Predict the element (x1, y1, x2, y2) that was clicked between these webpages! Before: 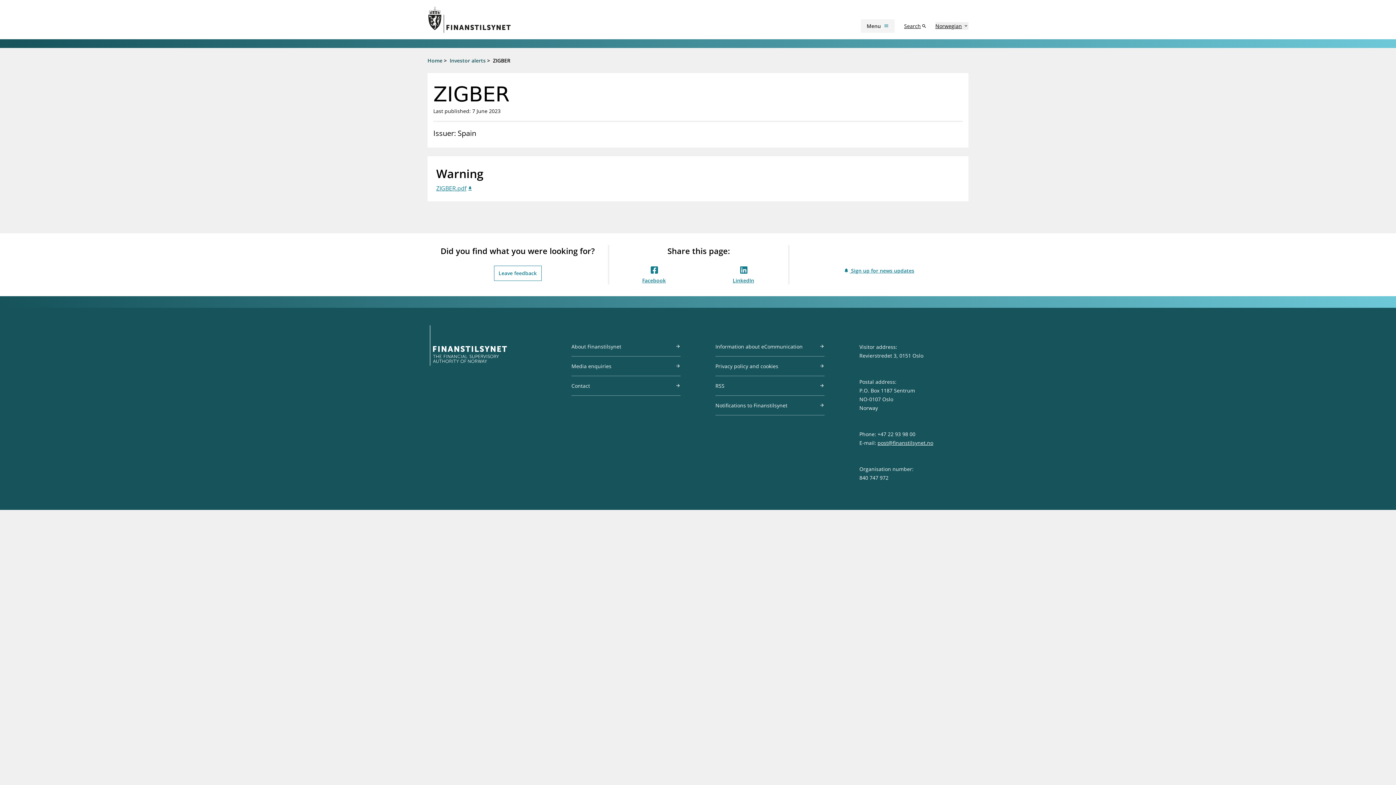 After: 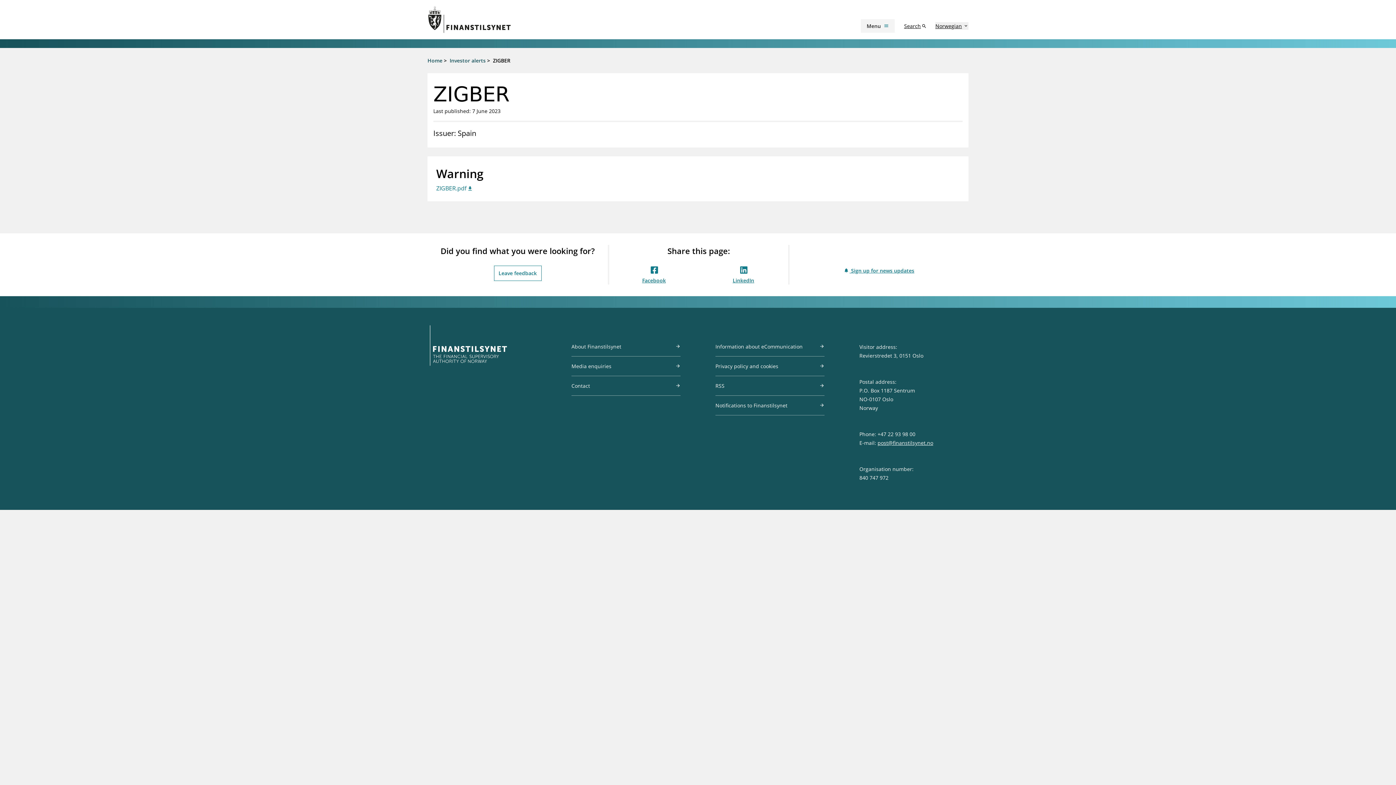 Action: label: ZIGBER.pdf bbox: (436, 184, 473, 192)